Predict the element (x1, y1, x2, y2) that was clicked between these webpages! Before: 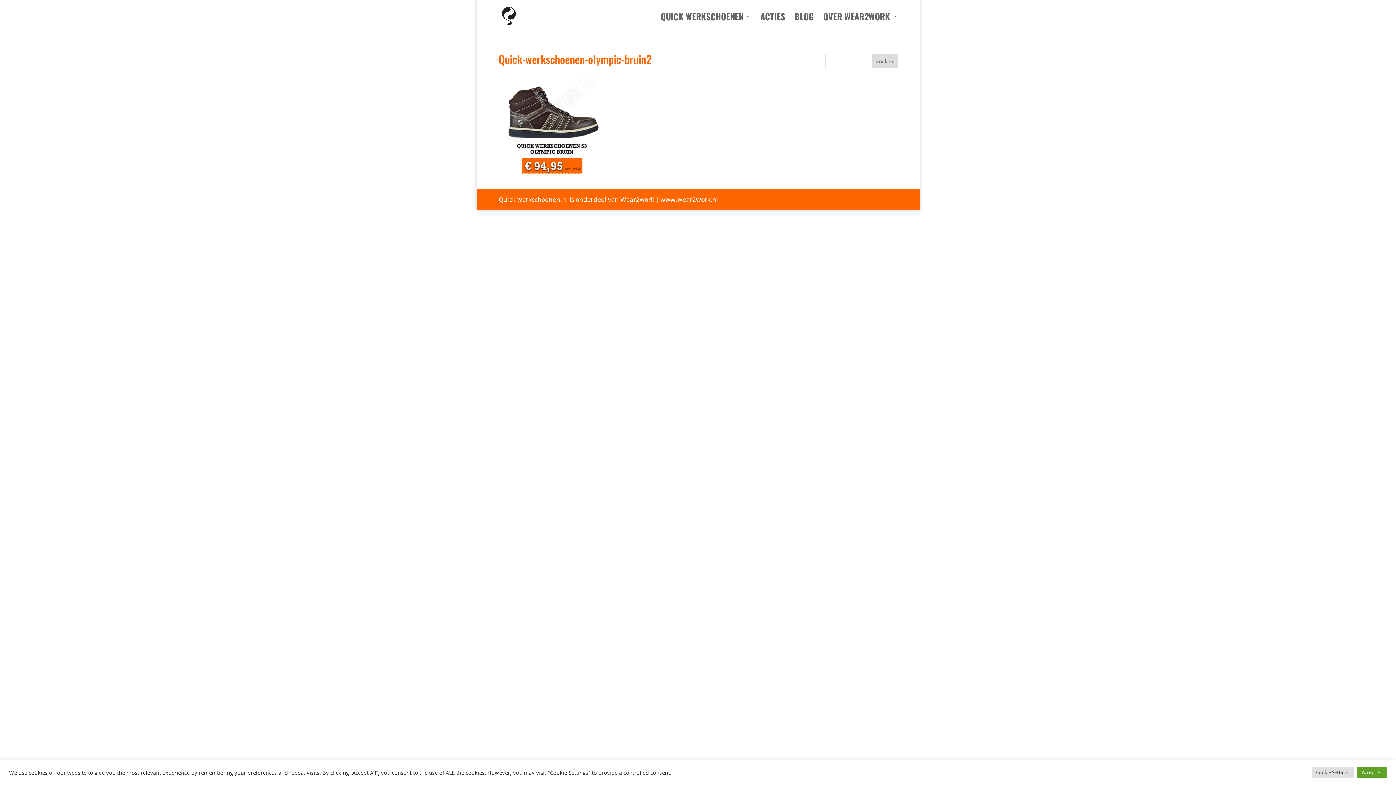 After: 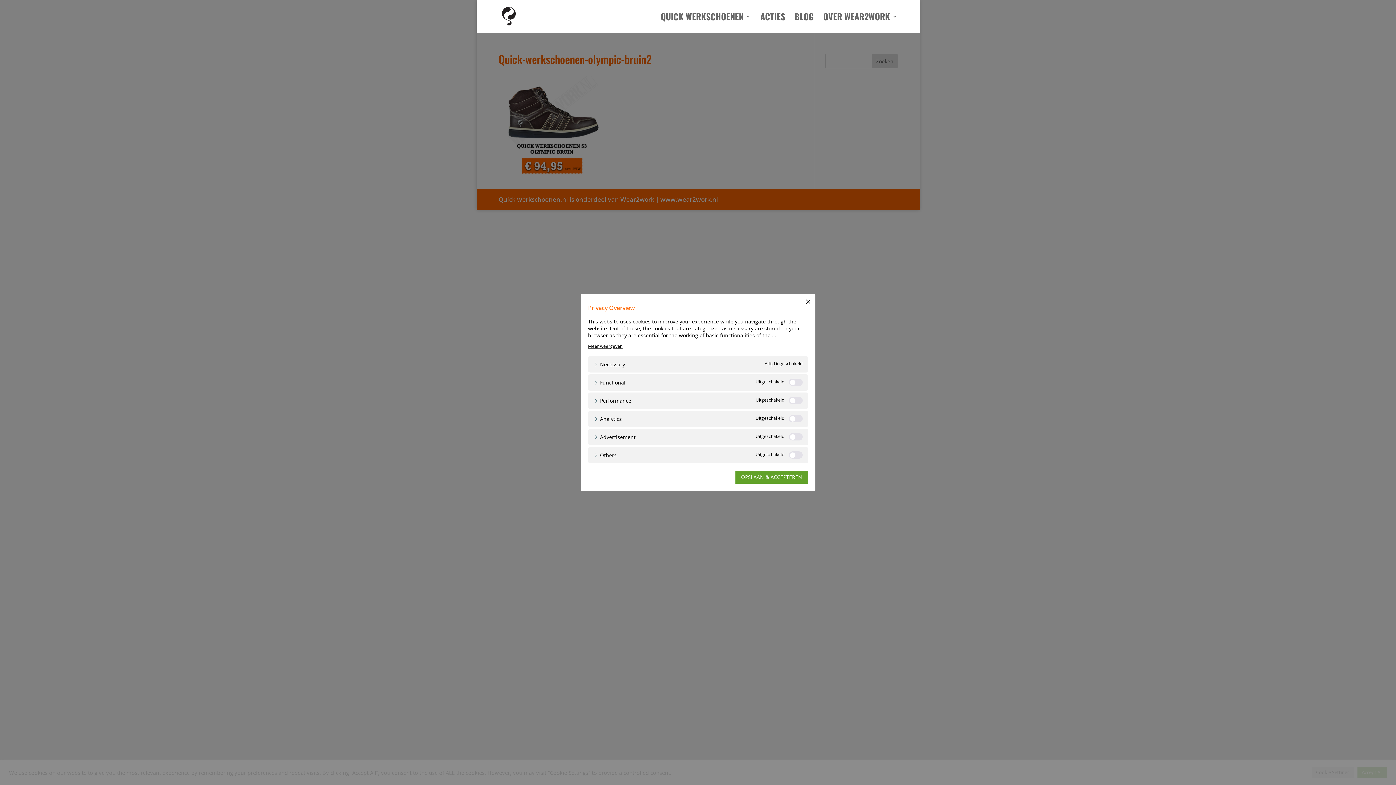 Action: bbox: (1312, 767, 1354, 778) label: Cookie Settings